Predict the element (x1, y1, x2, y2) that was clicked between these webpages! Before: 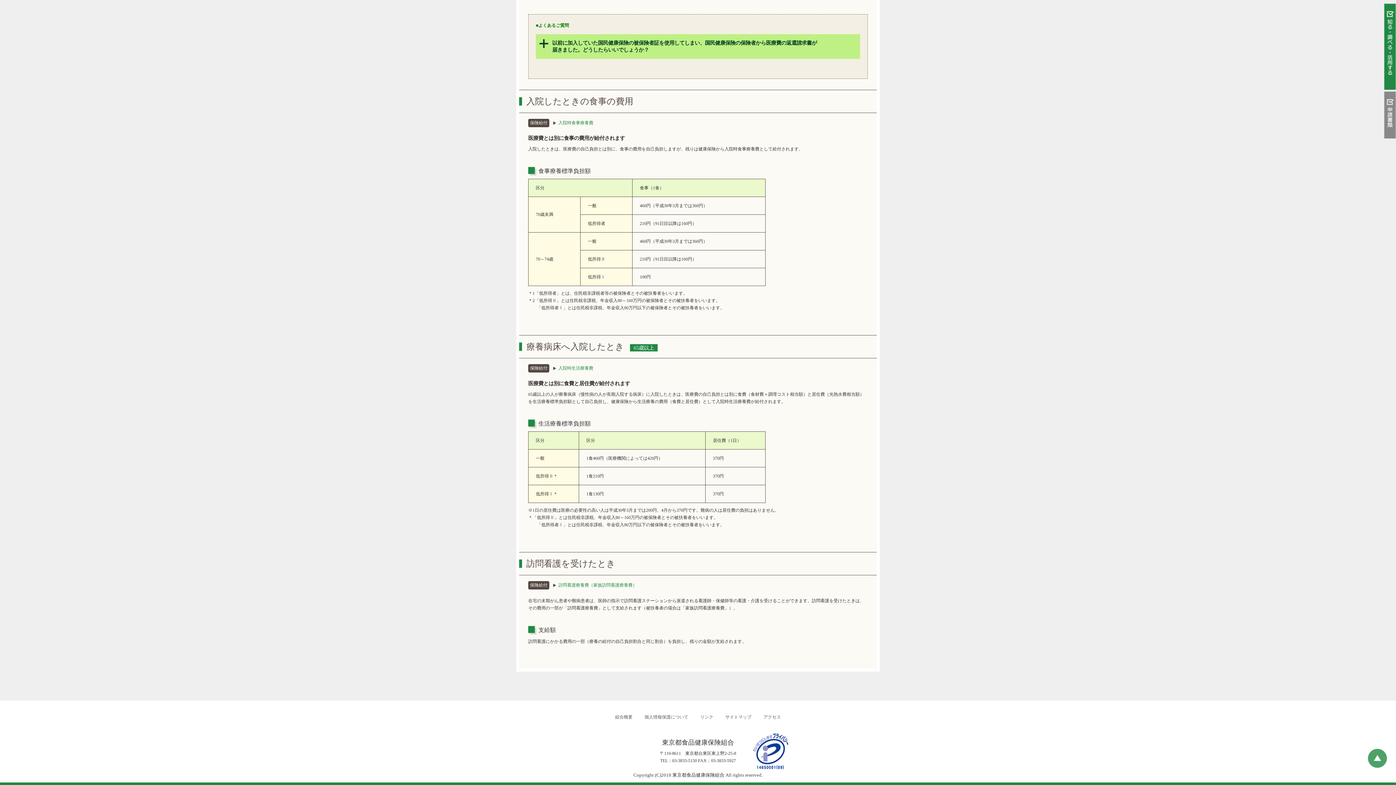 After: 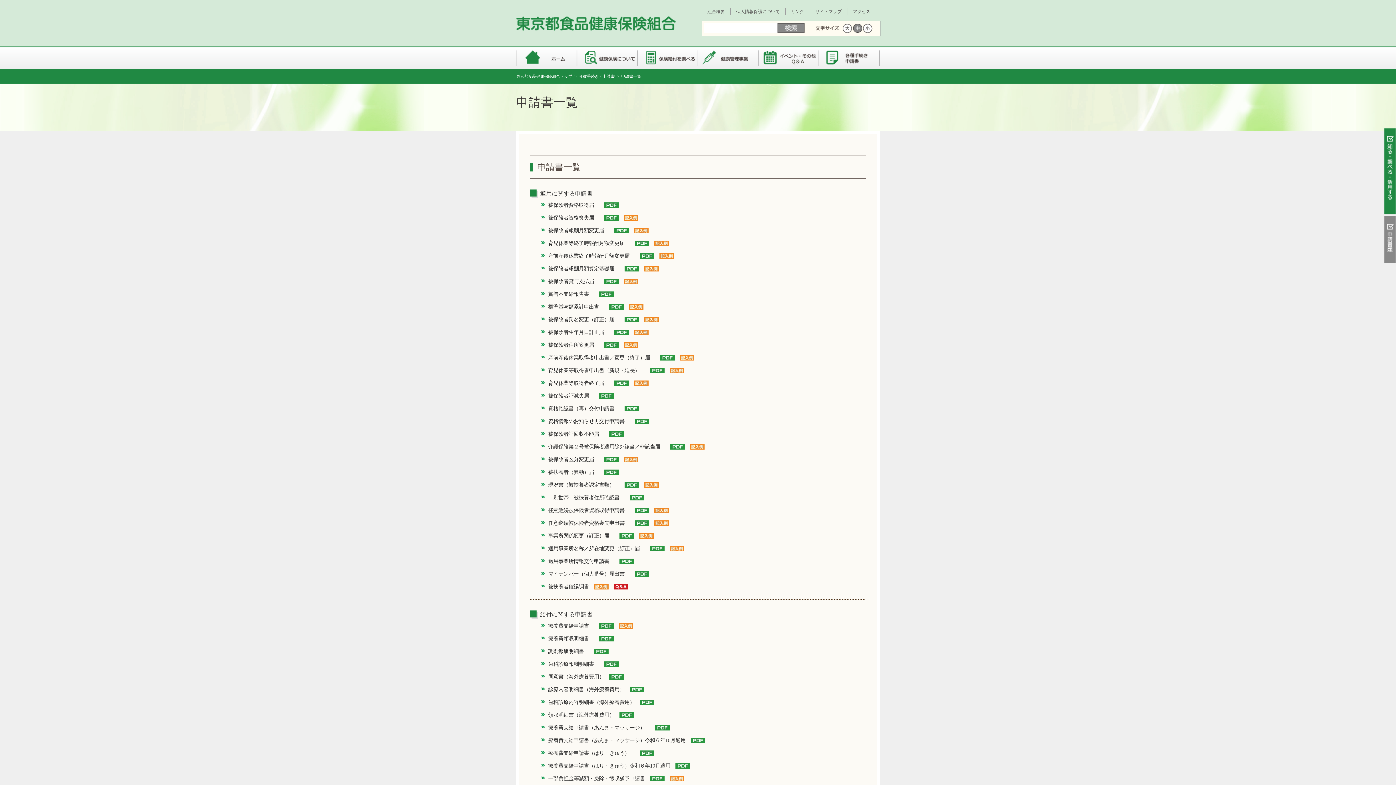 Action: bbox: (1384, 133, 1396, 138)